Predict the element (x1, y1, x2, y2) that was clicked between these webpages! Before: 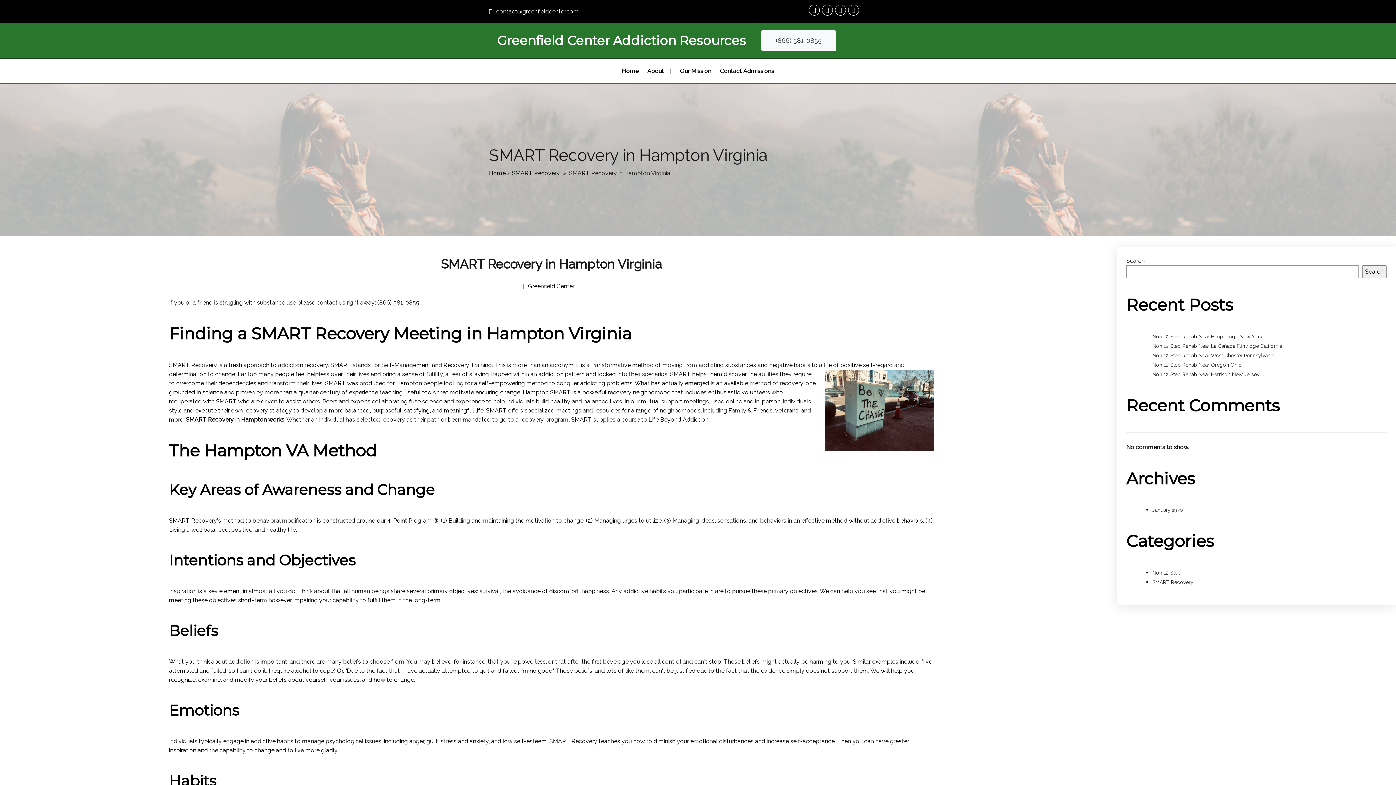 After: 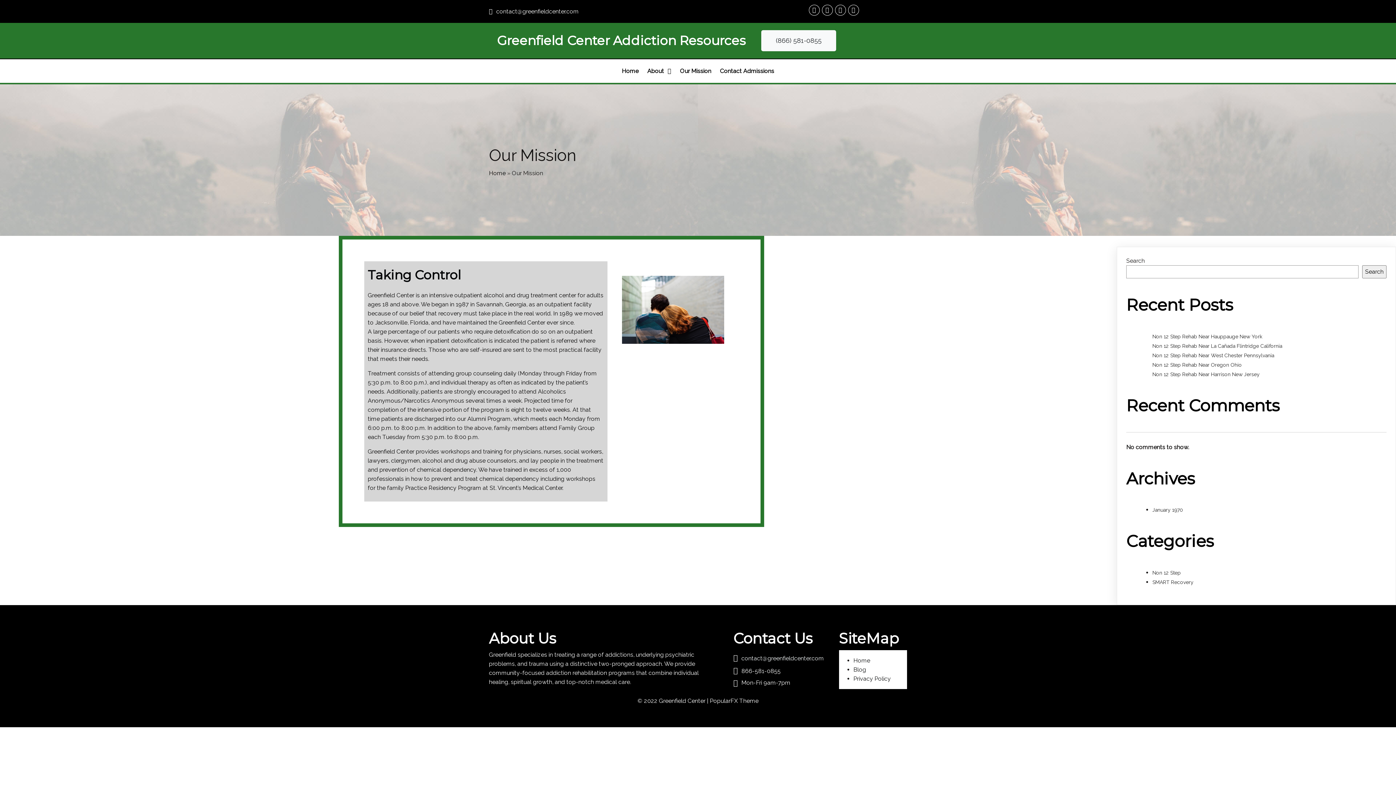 Action: label: Our Mission bbox: (676, 62, 715, 79)